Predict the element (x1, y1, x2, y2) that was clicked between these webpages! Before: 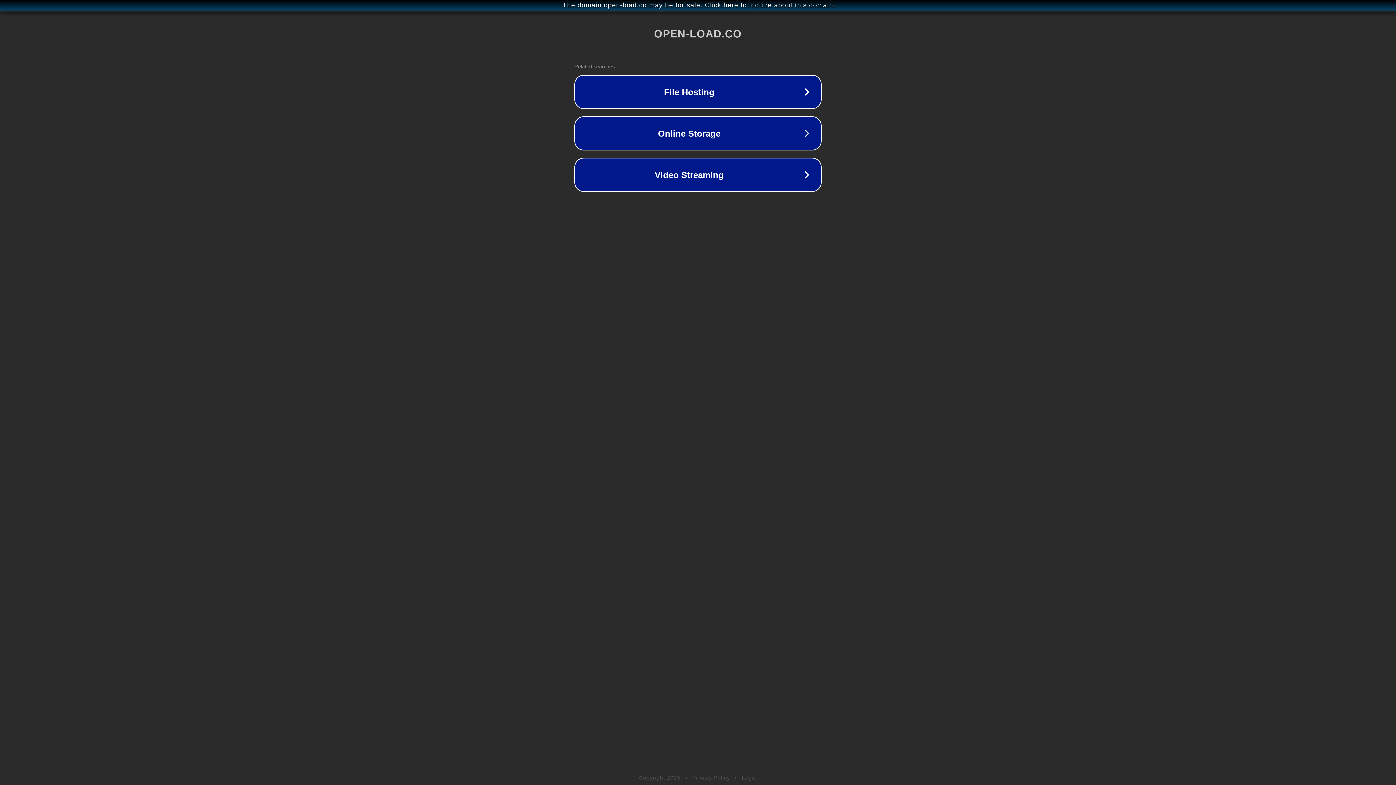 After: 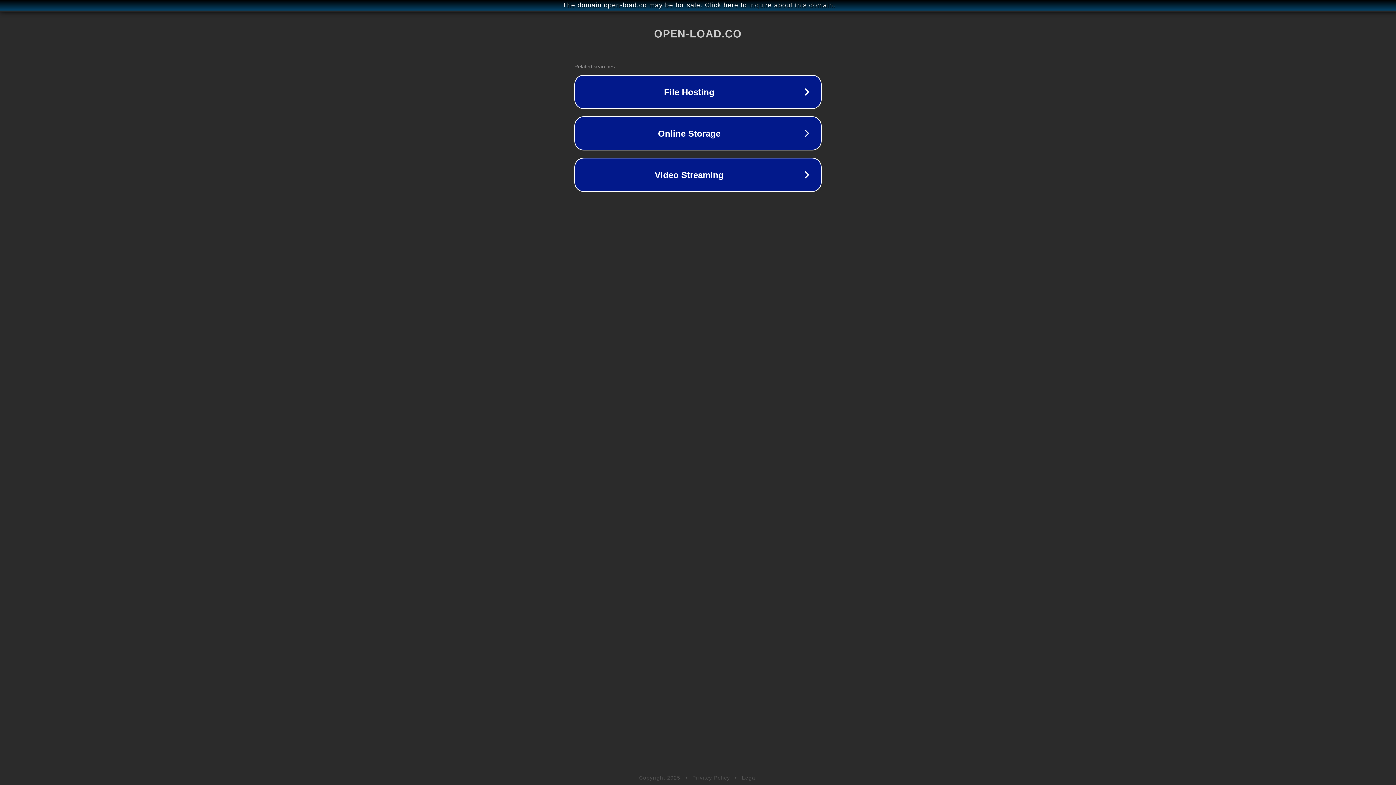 Action: label: Legal bbox: (742, 775, 757, 781)